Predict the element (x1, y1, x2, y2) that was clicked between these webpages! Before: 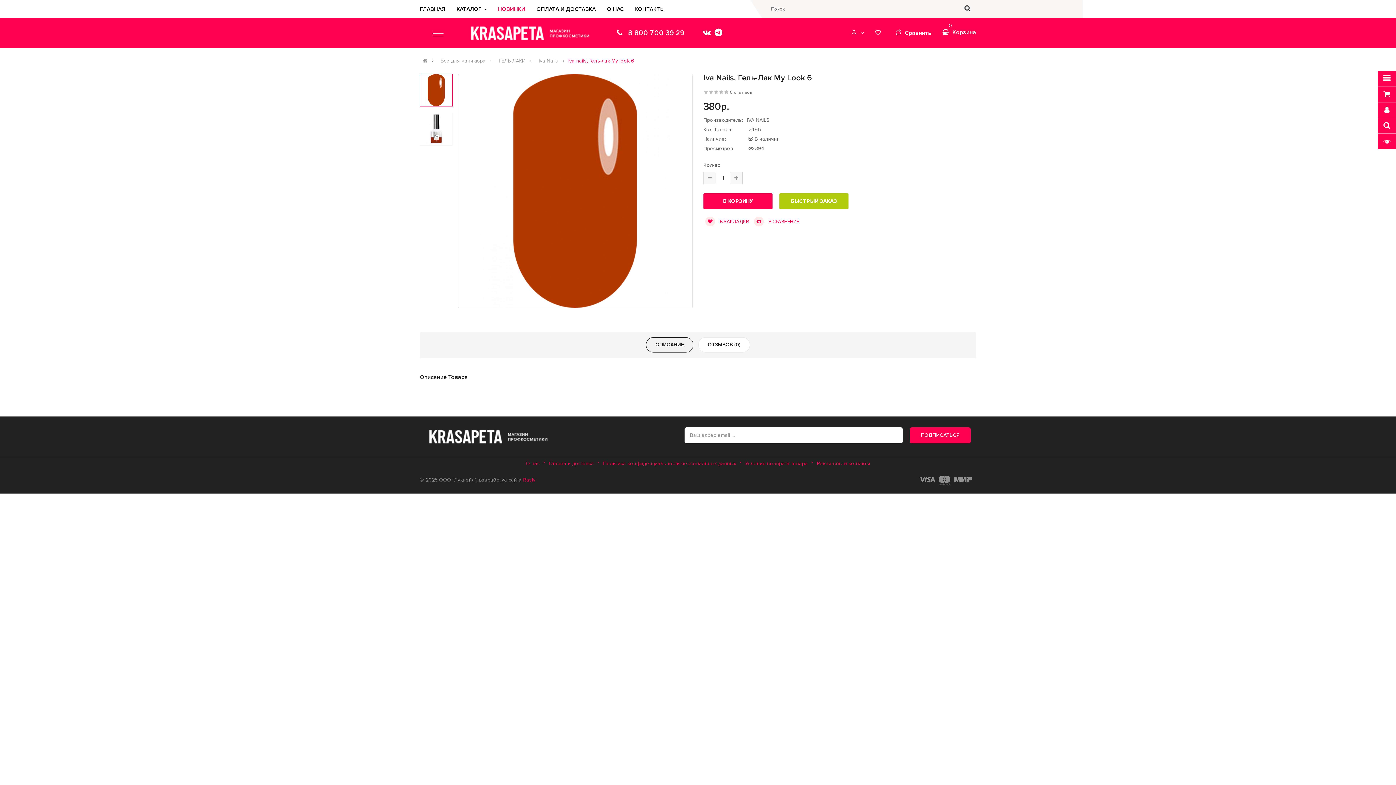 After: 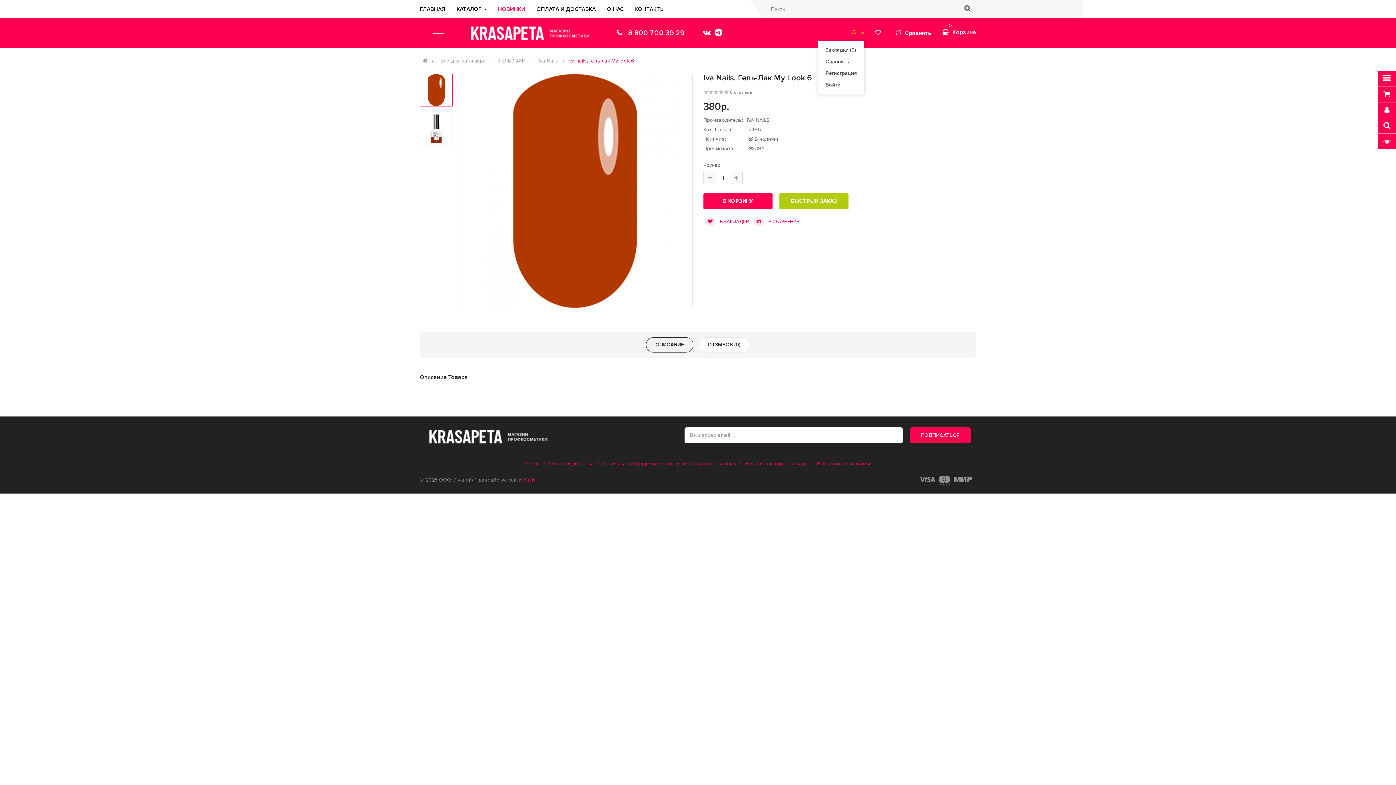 Action: bbox: (851, 29, 864, 36)